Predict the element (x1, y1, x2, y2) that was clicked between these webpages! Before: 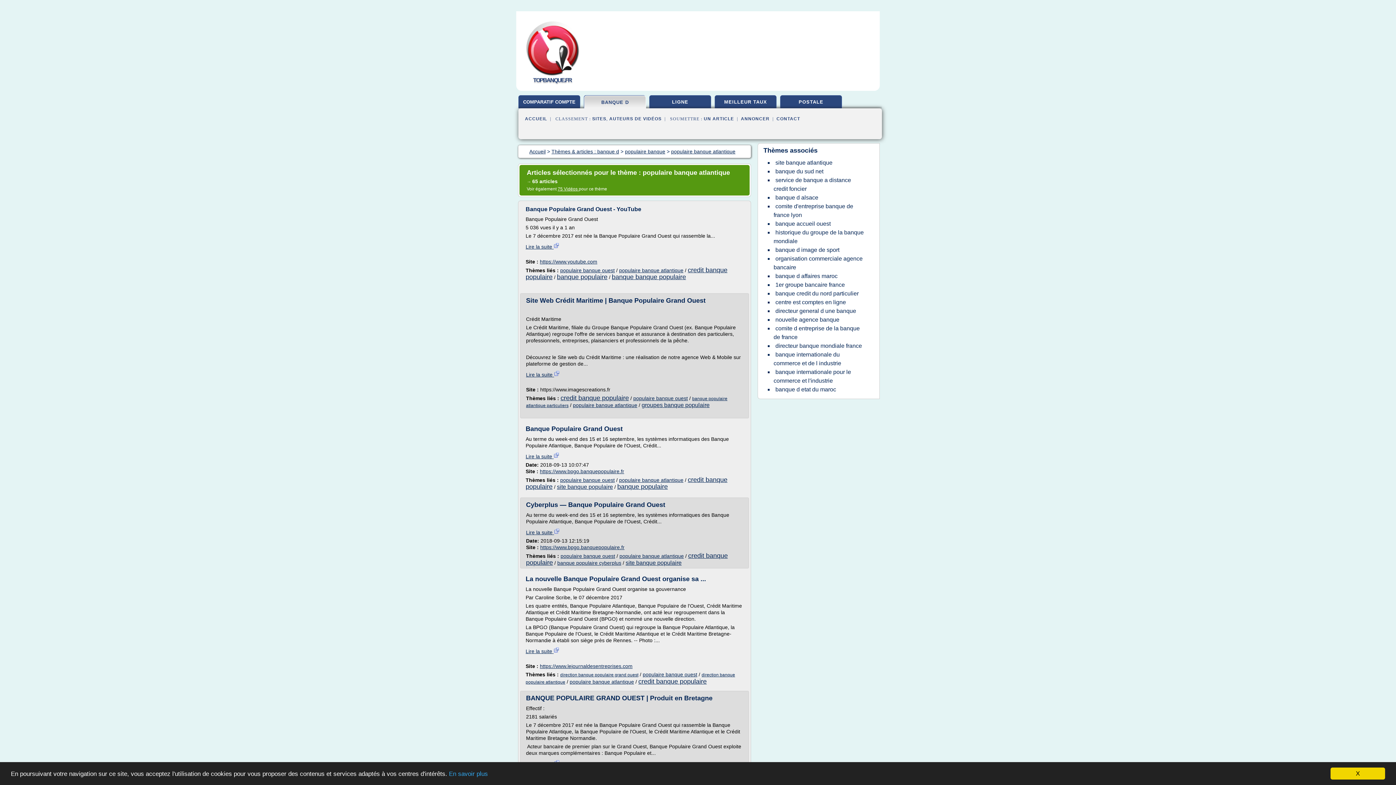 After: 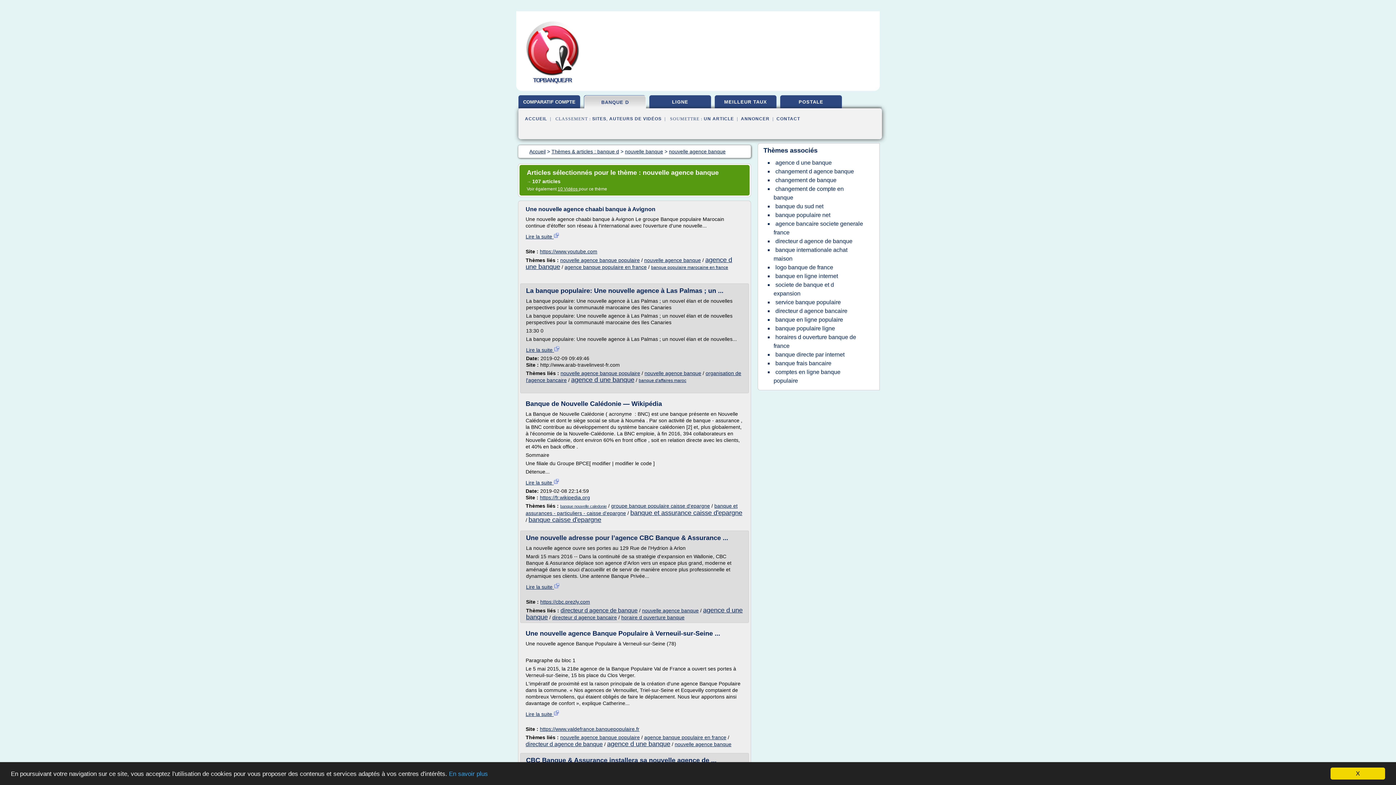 Action: bbox: (773, 314, 841, 324) label: nouvelle agence banque